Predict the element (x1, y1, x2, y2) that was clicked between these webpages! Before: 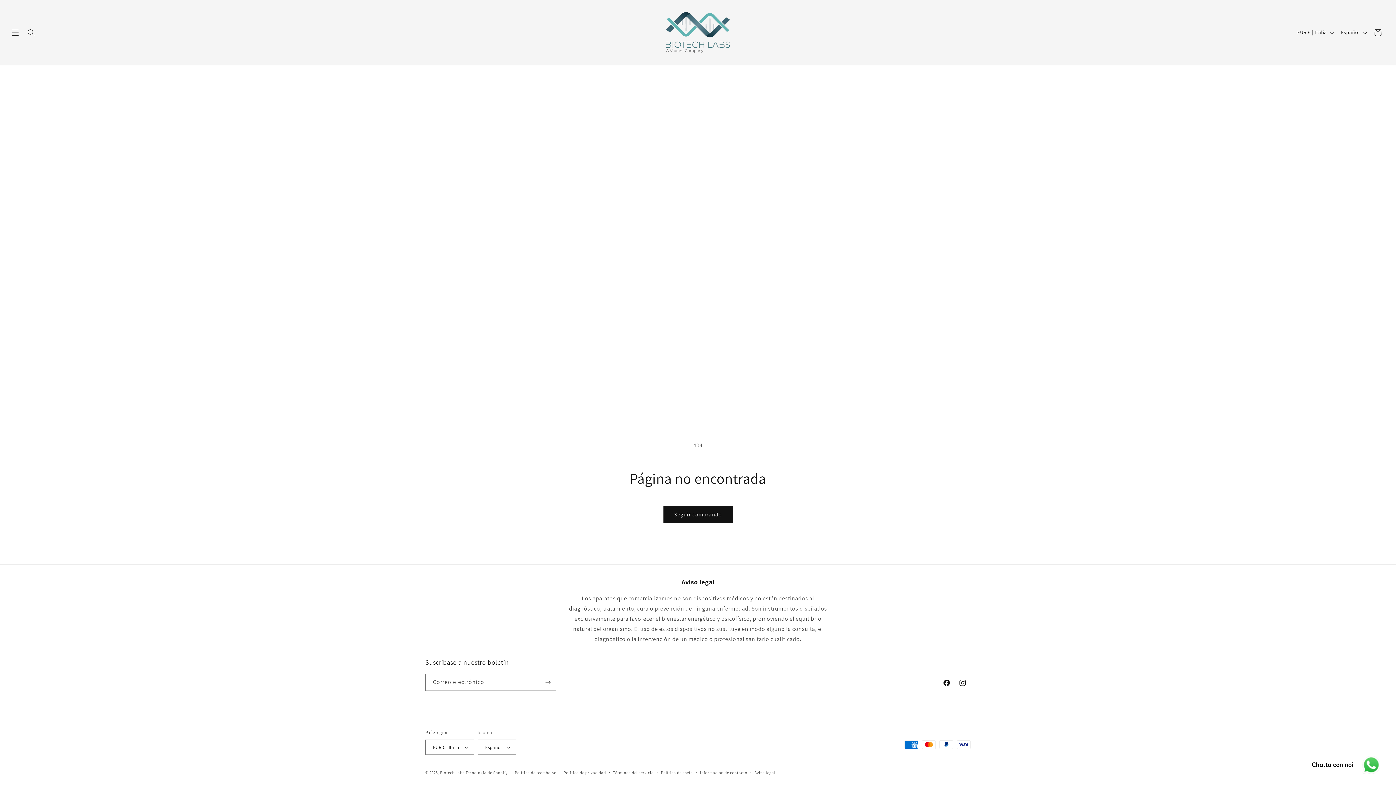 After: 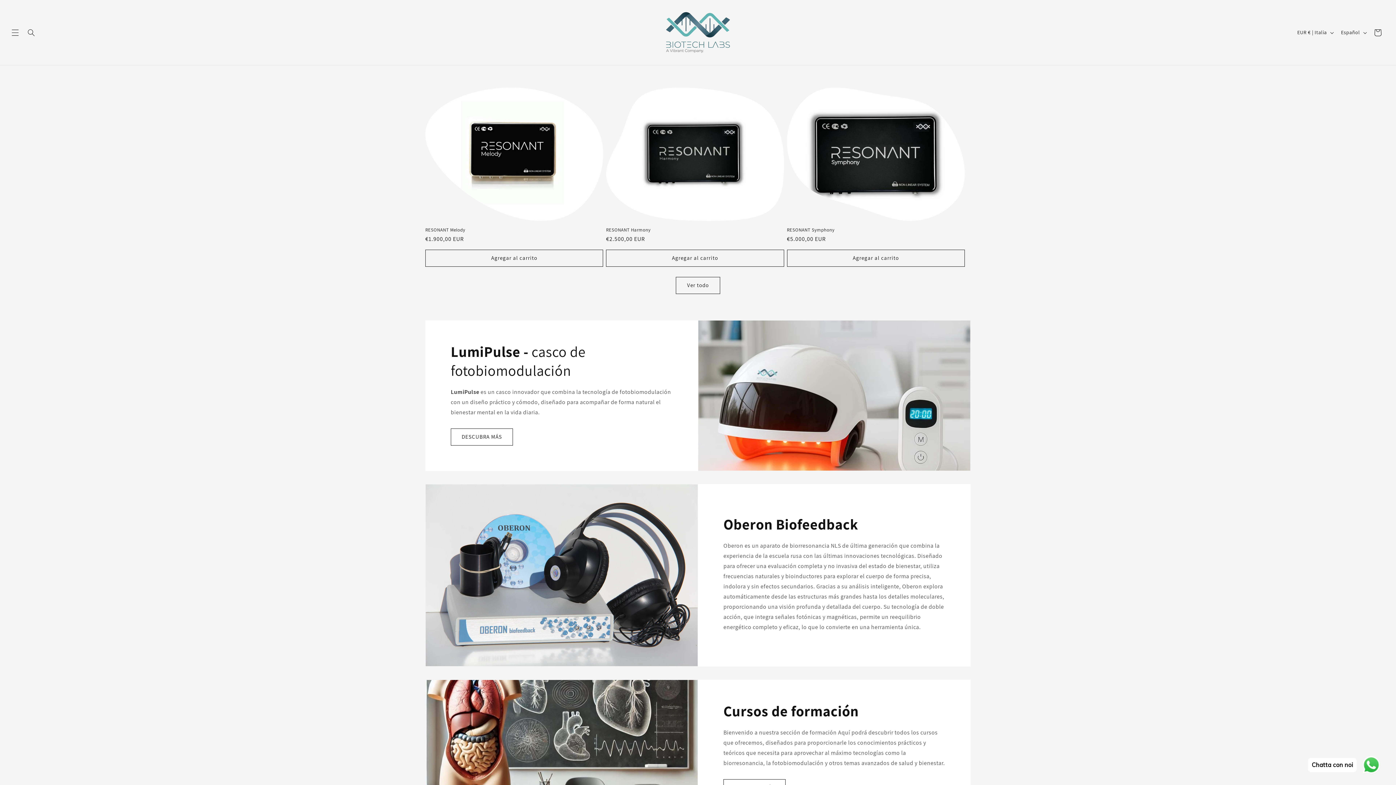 Action: bbox: (655, 7, 740, 57)